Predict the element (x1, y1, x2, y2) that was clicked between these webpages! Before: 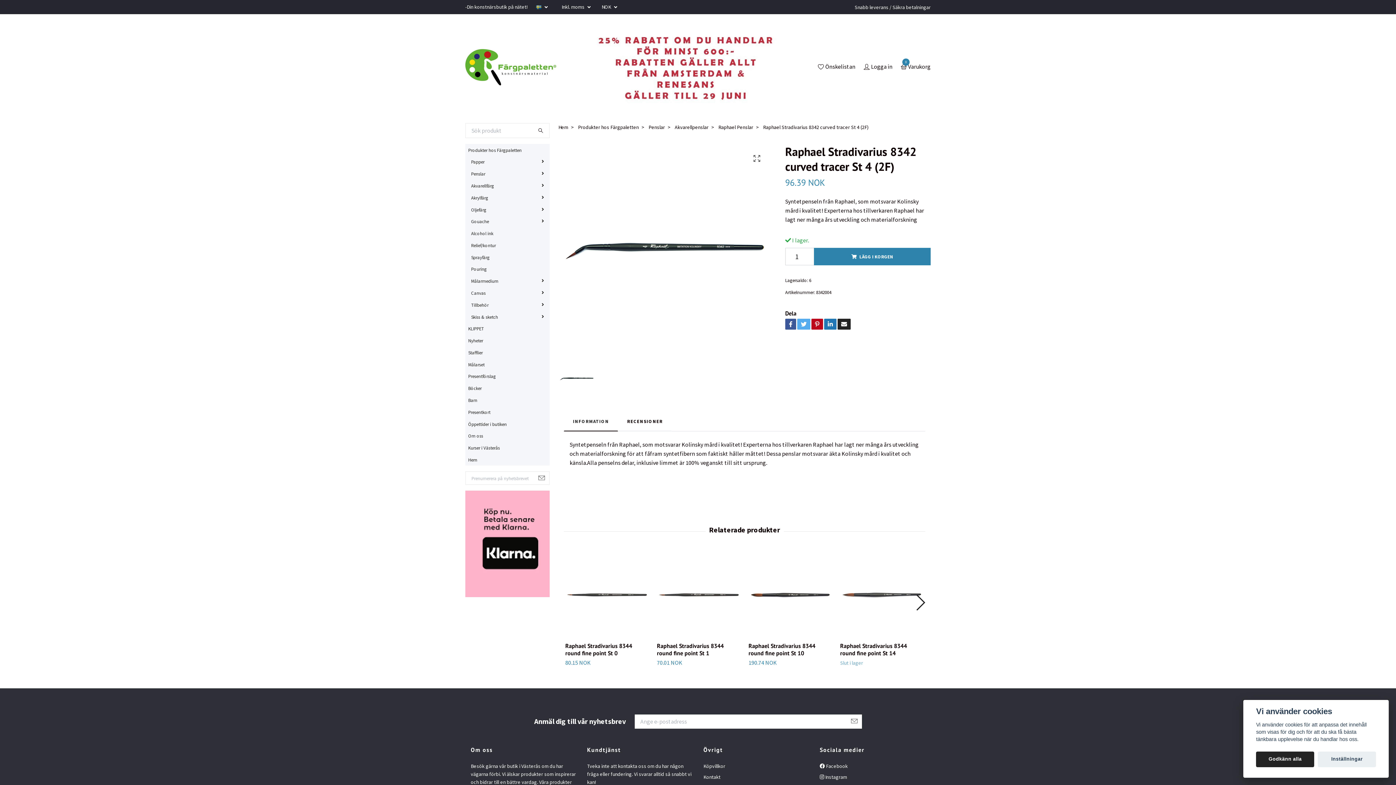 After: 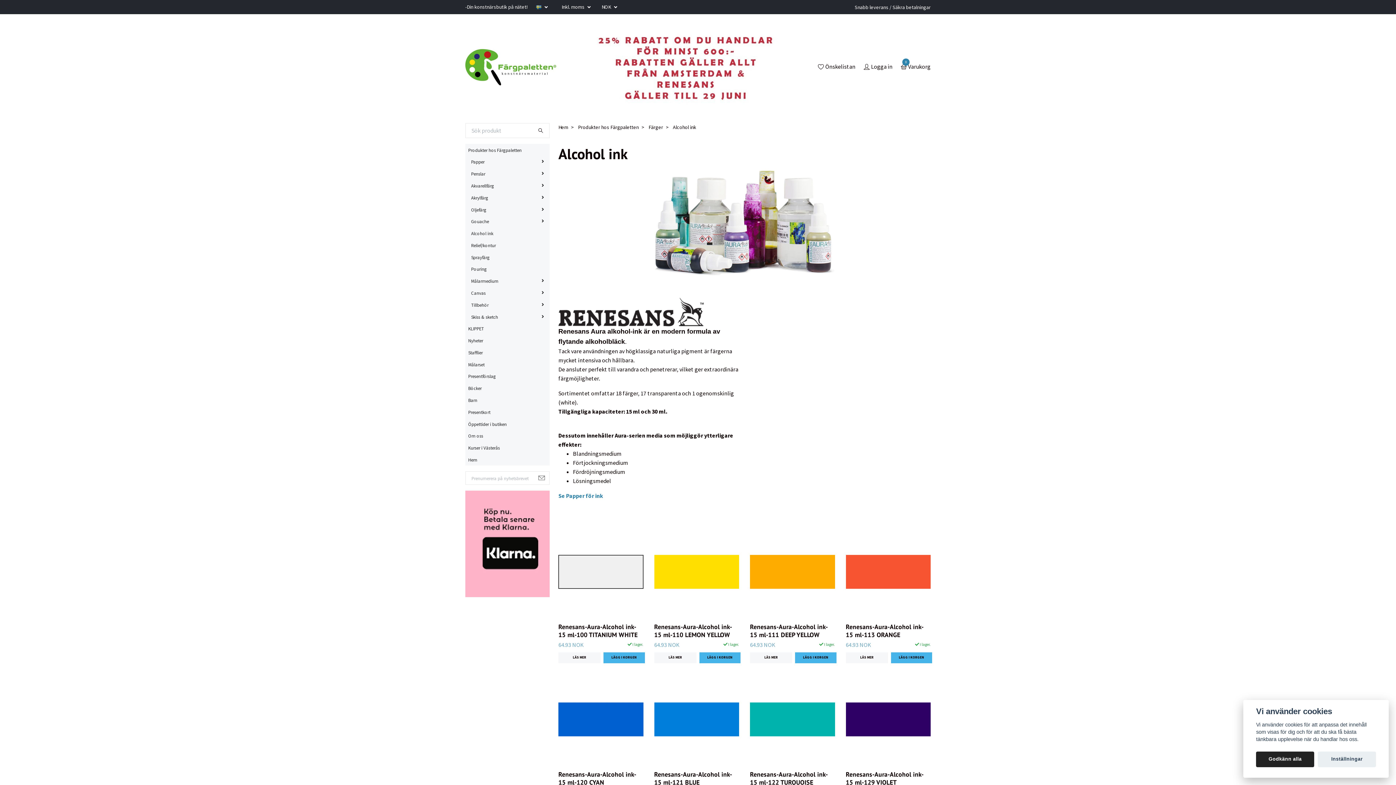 Action: label: Alcohol ink bbox: (471, 229, 549, 237)